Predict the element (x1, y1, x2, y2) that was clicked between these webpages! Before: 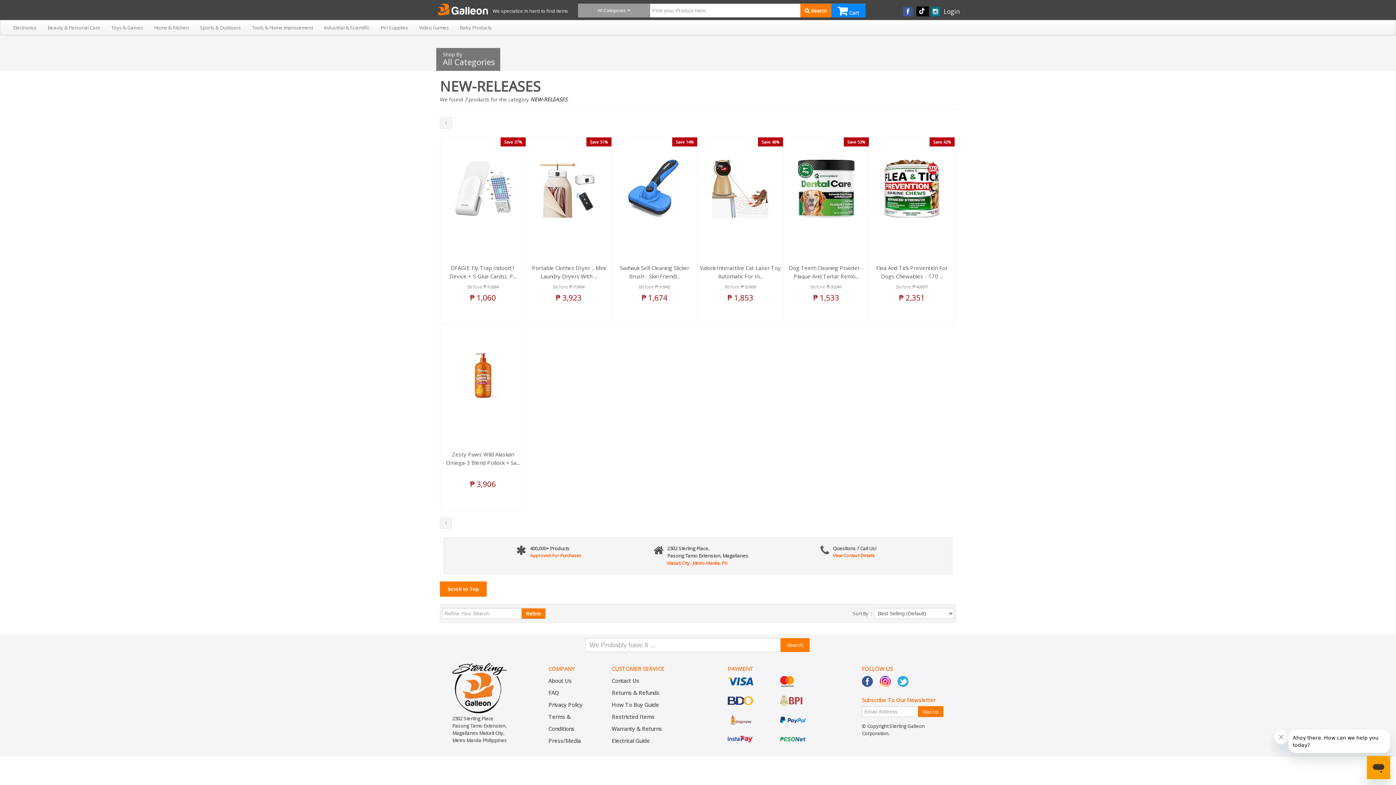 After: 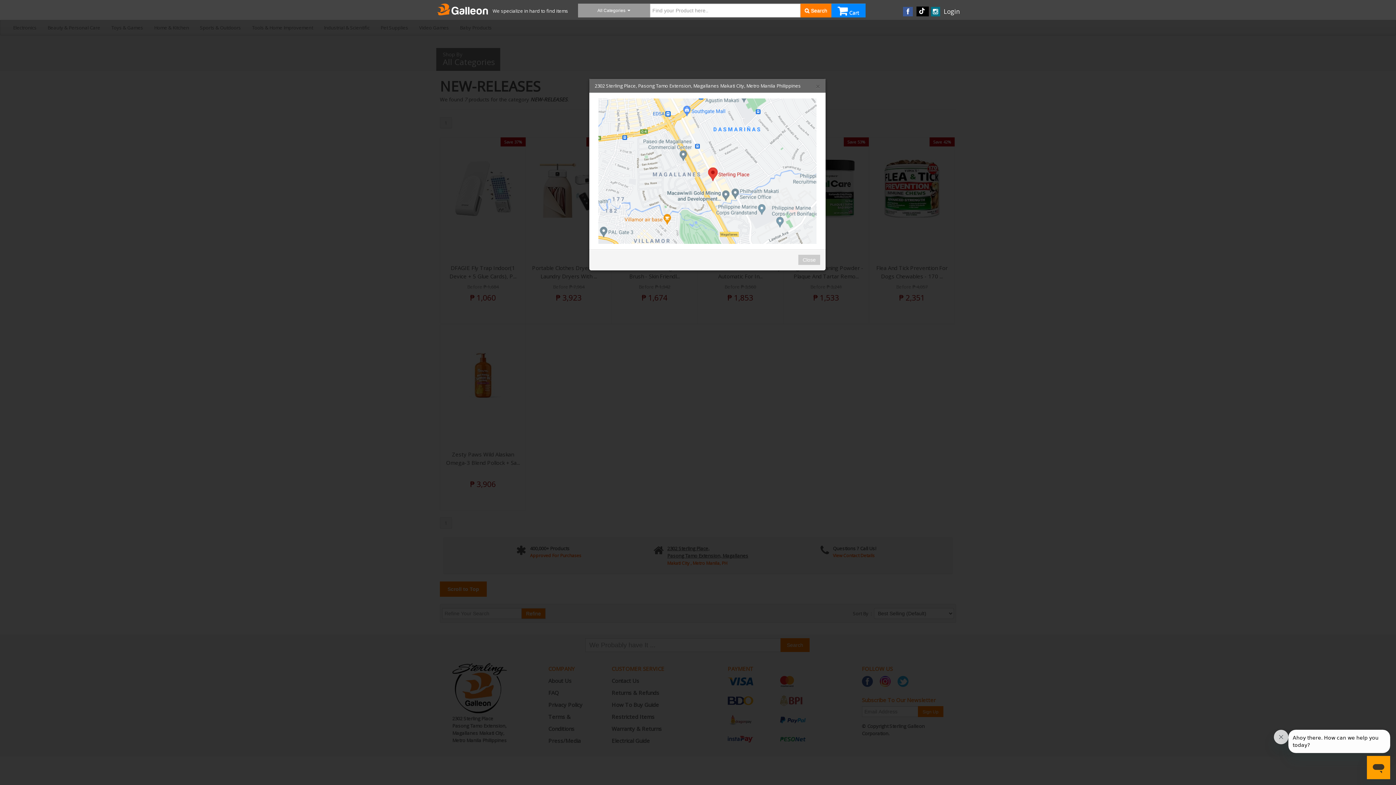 Action: bbox: (667, 545, 748, 559) label: 2302 Sterling Place,
Pasong Tamo Extension, Magallanes